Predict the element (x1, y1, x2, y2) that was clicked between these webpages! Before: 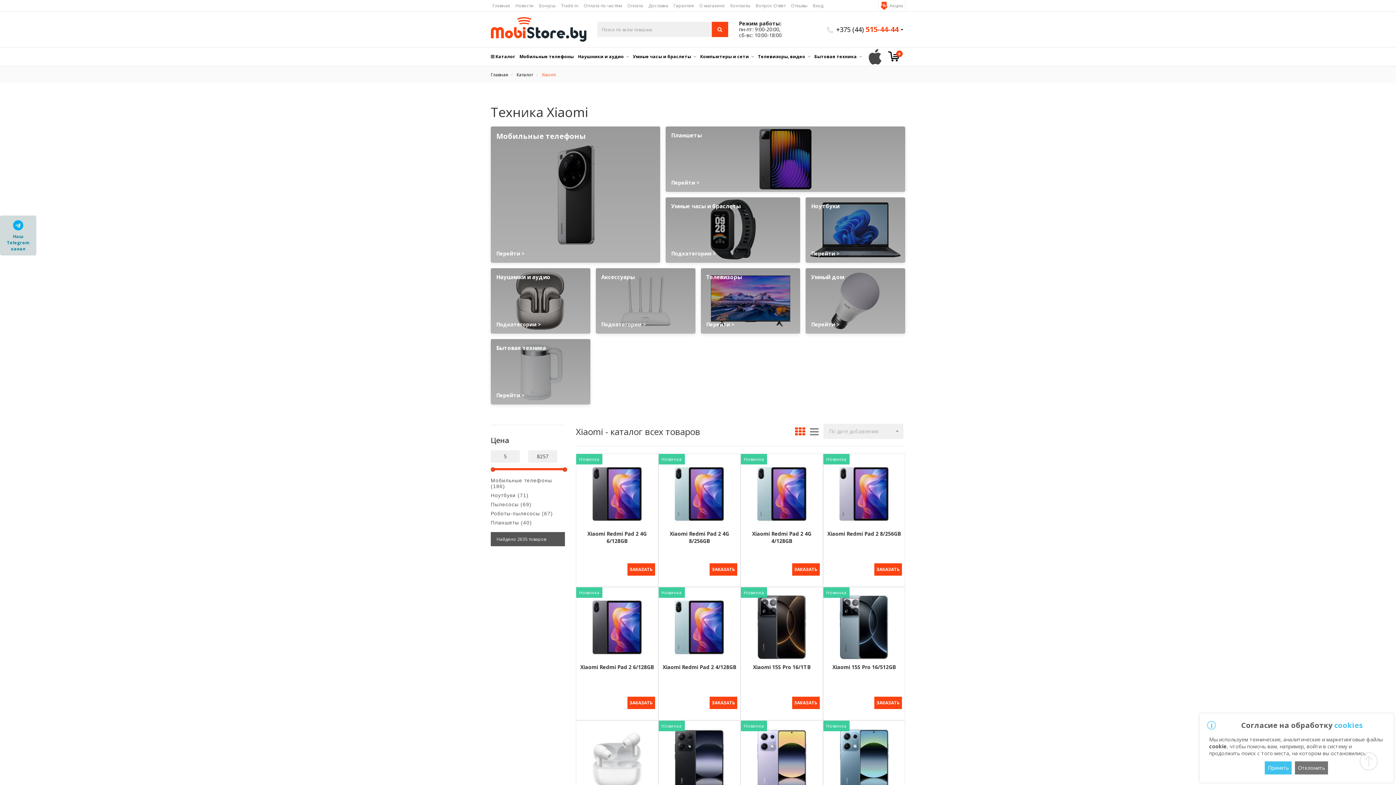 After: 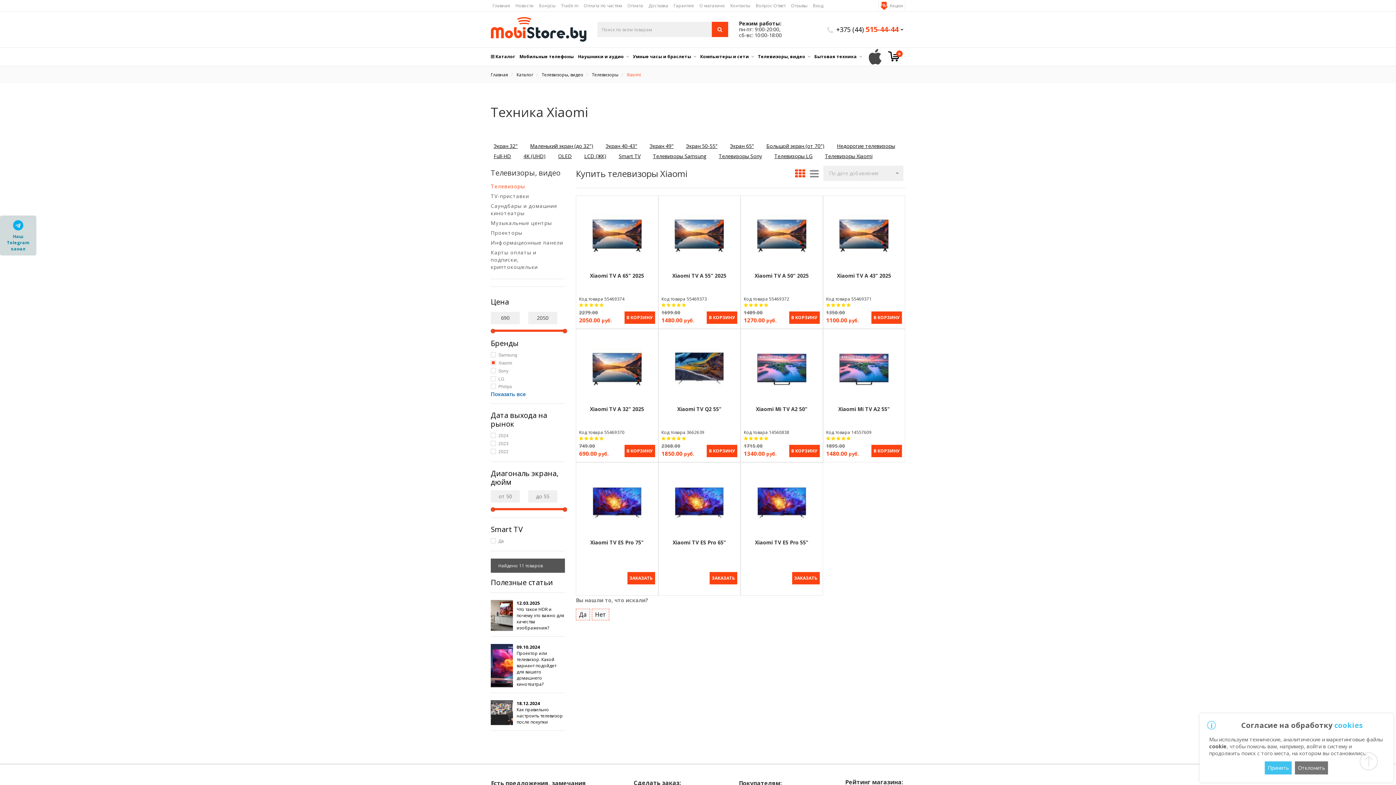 Action: bbox: (700, 268, 800, 333) label: Телевизоры
Перейти >